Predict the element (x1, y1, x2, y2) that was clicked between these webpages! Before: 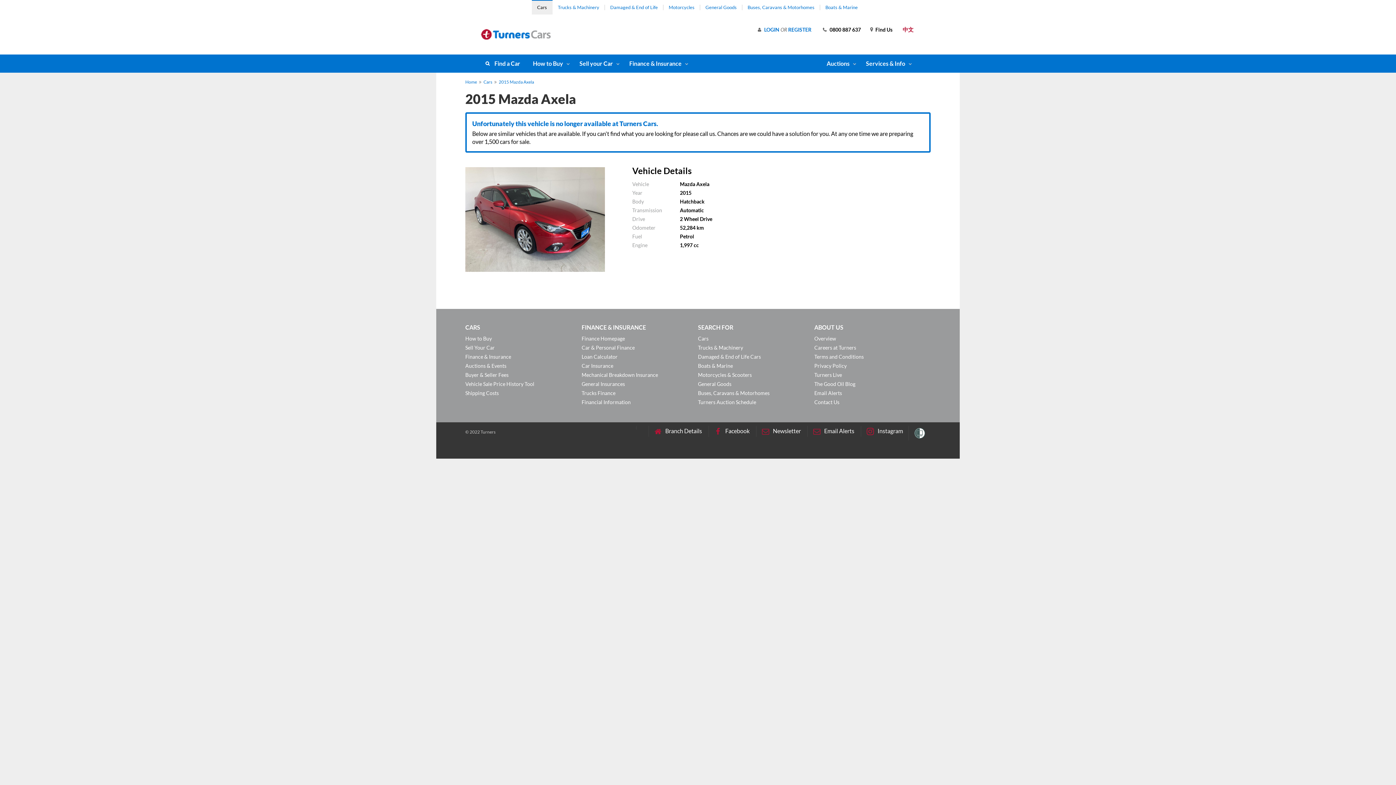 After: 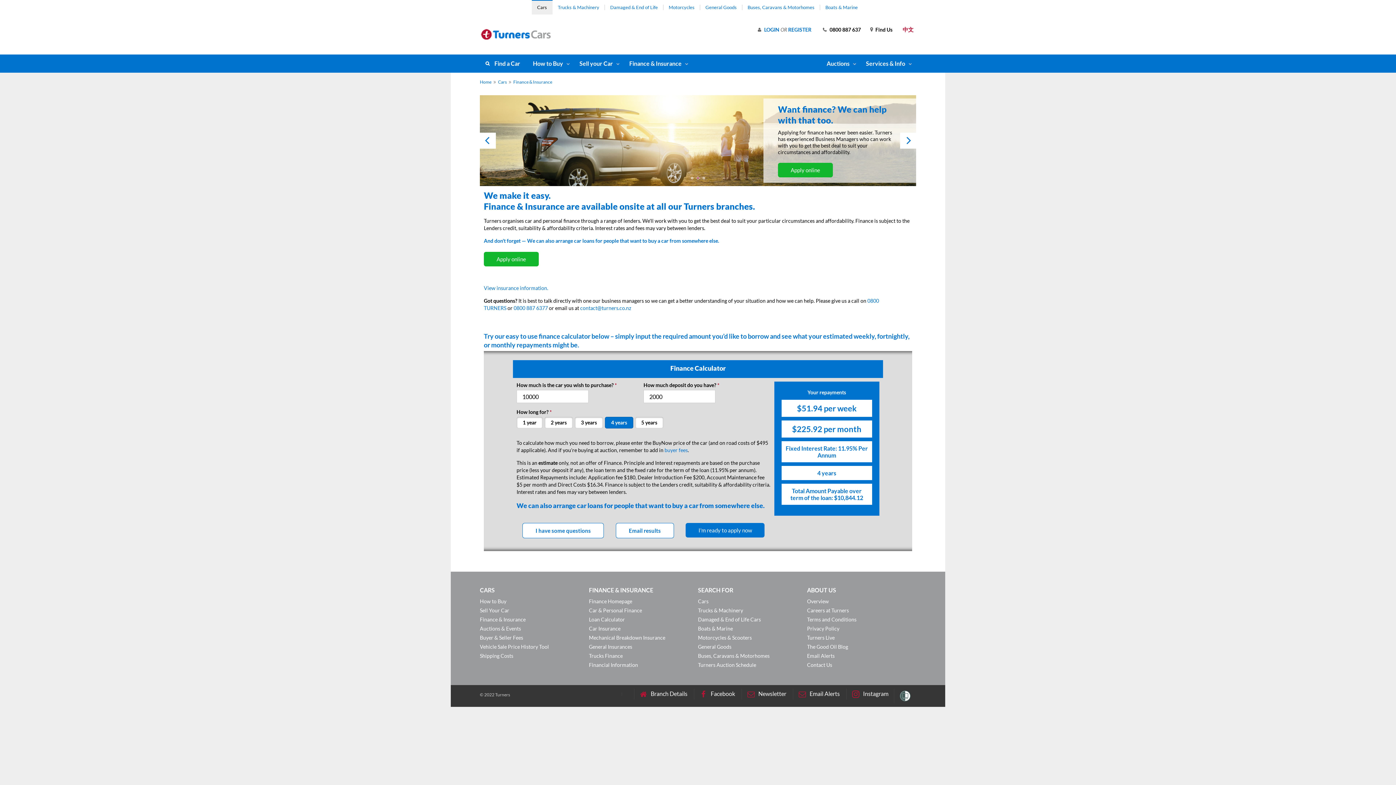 Action: bbox: (581, 399, 630, 405) label: Financial Information